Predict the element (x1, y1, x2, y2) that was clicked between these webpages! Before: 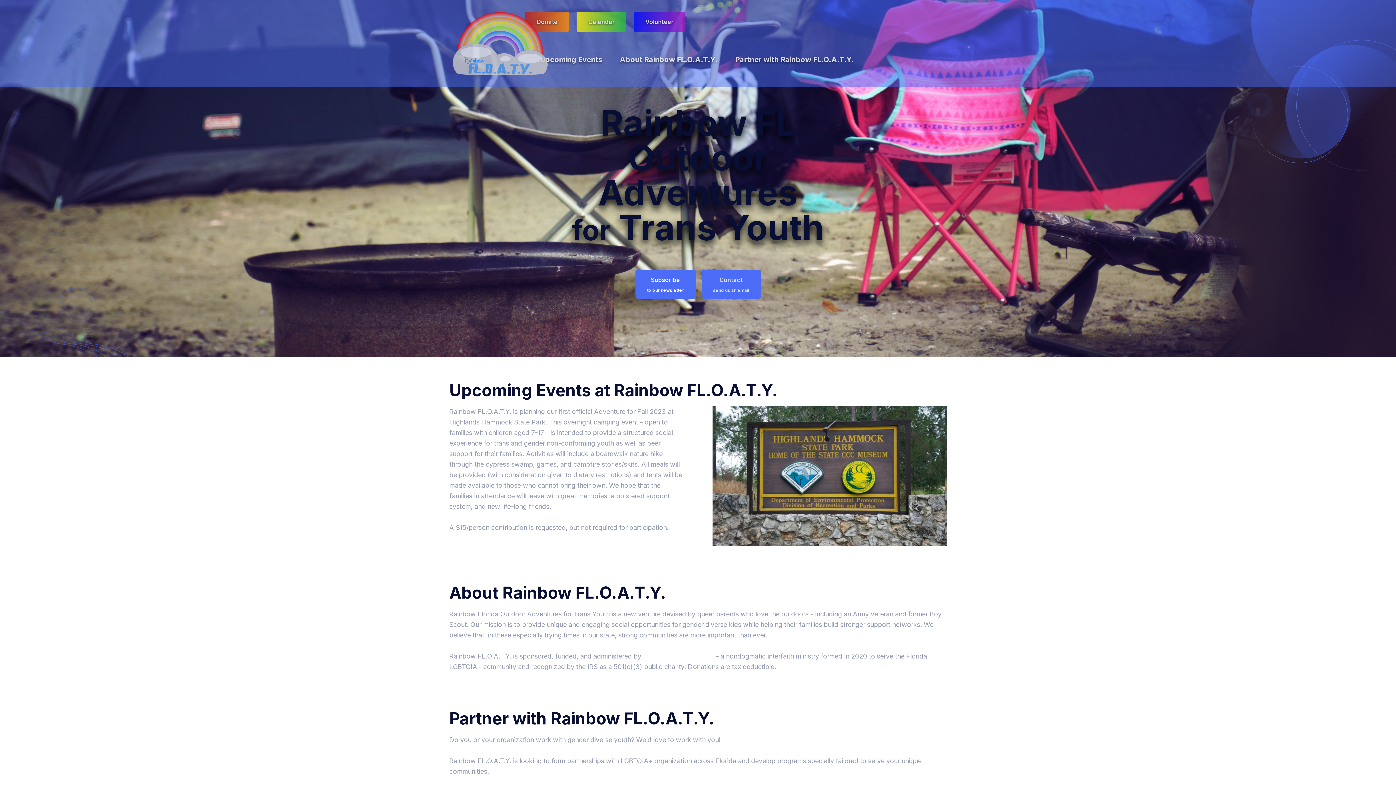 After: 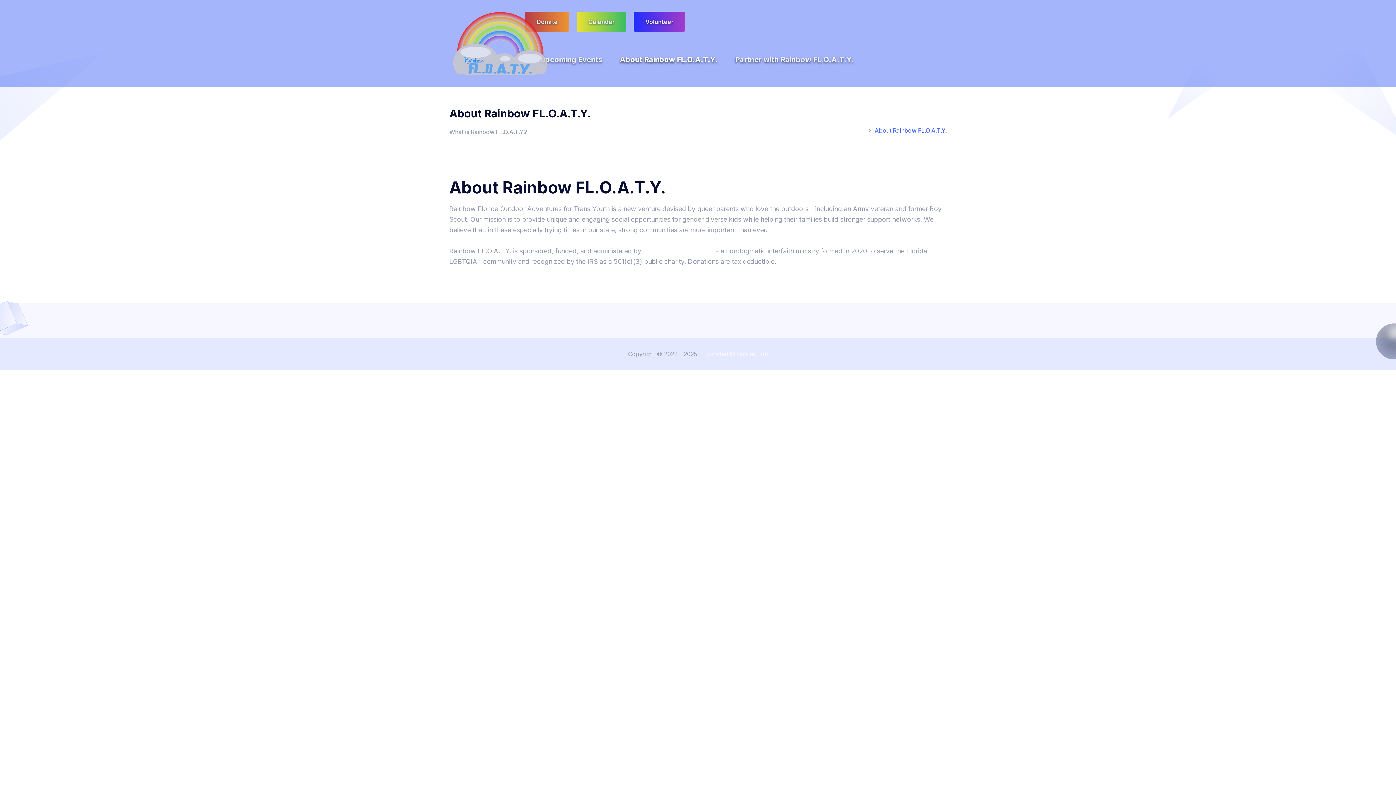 Action: bbox: (619, 46, 717, 72) label: About Rainbow FL.O.A.T.Y.